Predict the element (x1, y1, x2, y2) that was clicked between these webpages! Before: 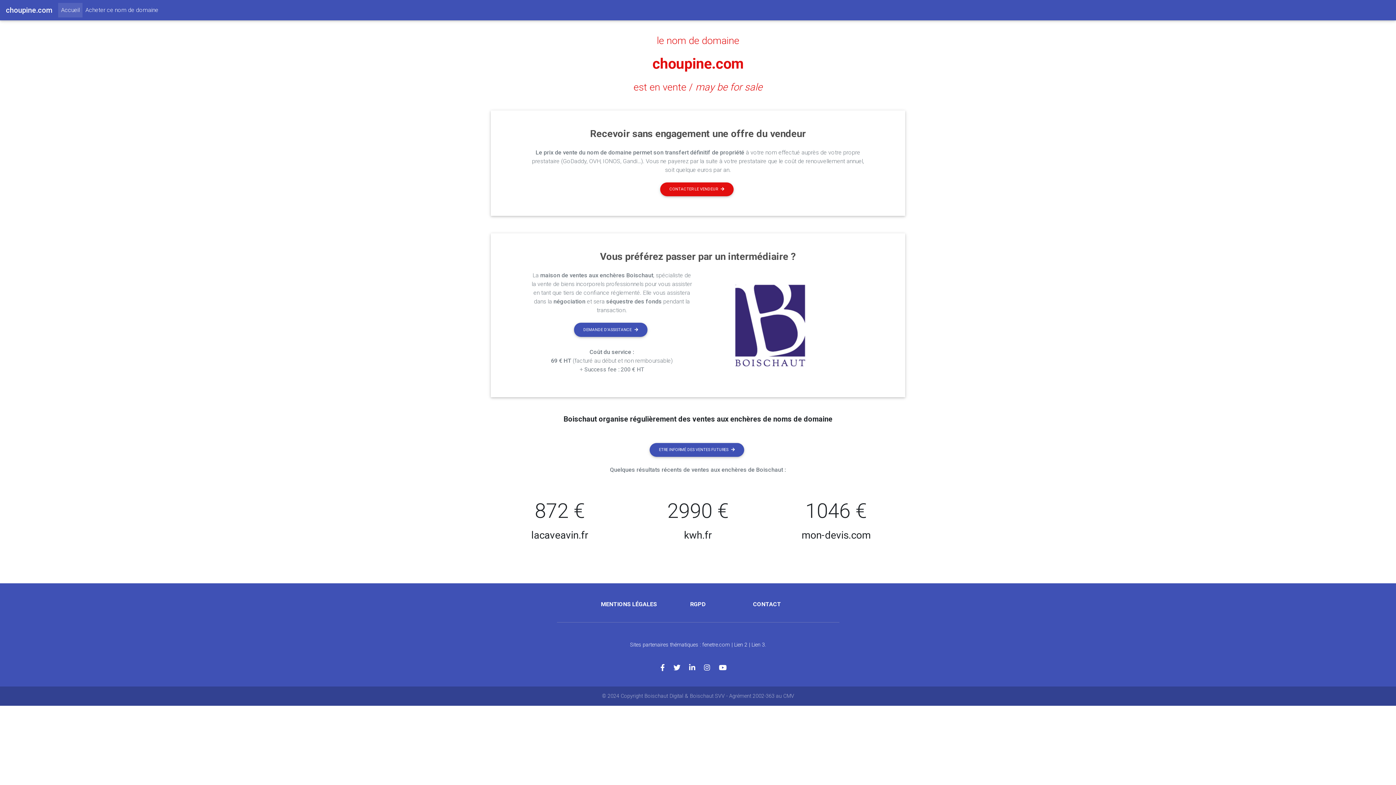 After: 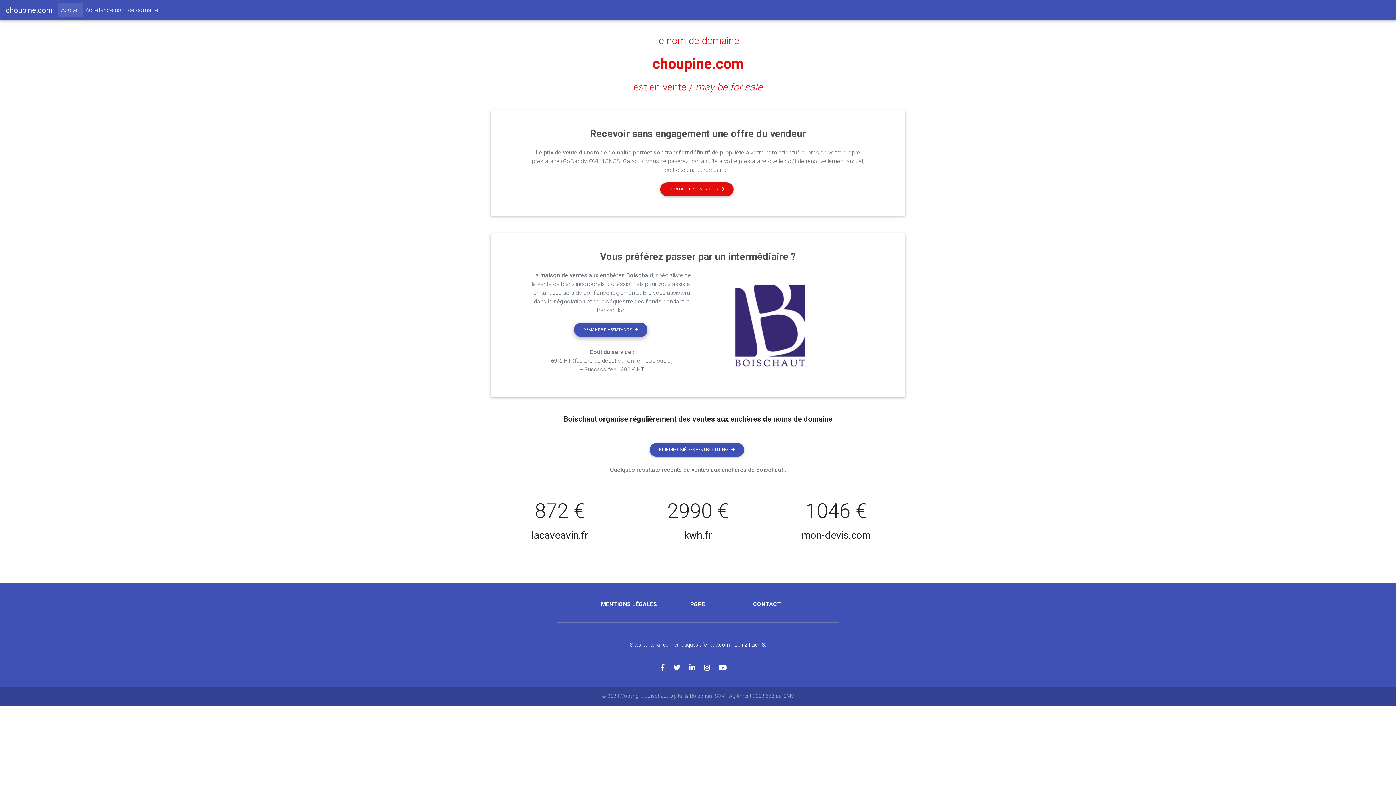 Action: bbox: (574, 323, 647, 337) label: DEMANDE D'ASSISTANCE